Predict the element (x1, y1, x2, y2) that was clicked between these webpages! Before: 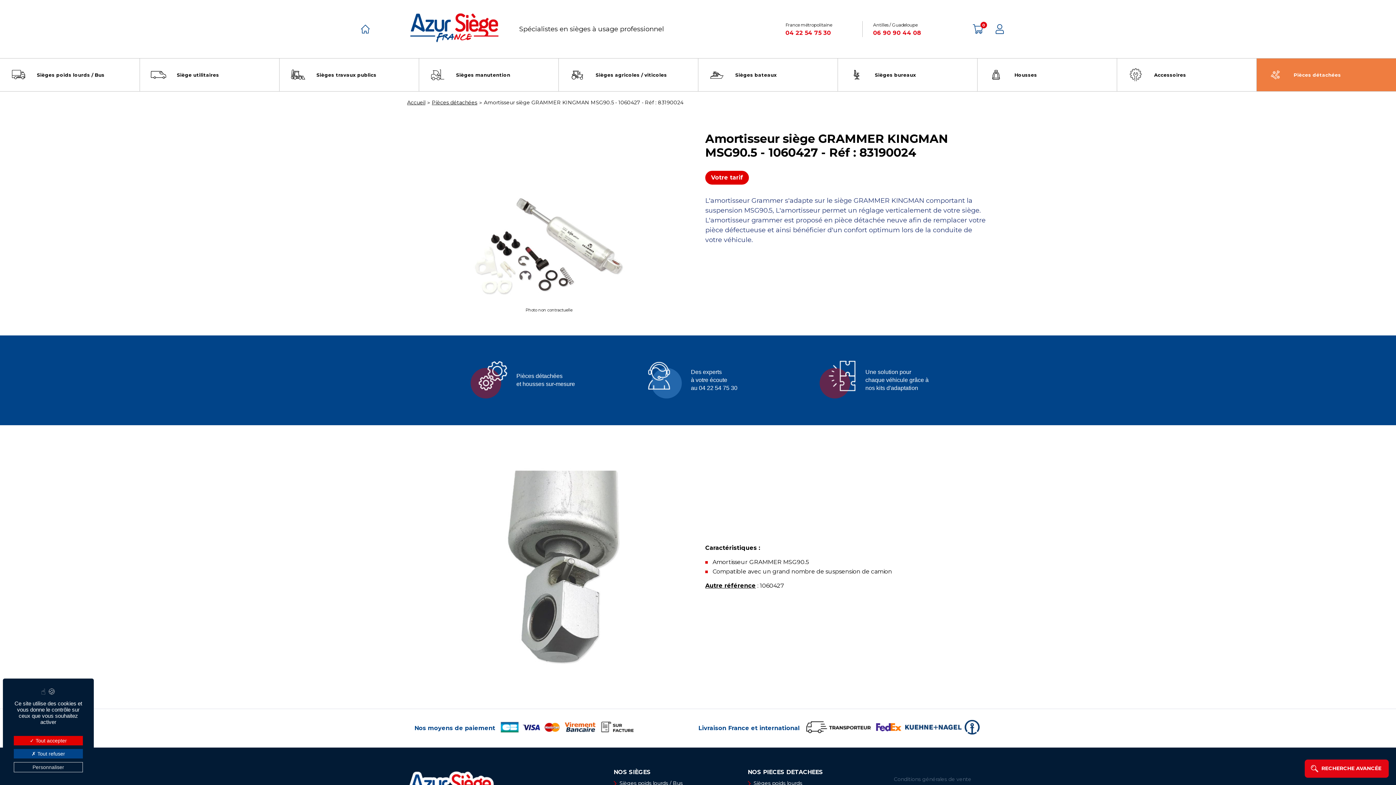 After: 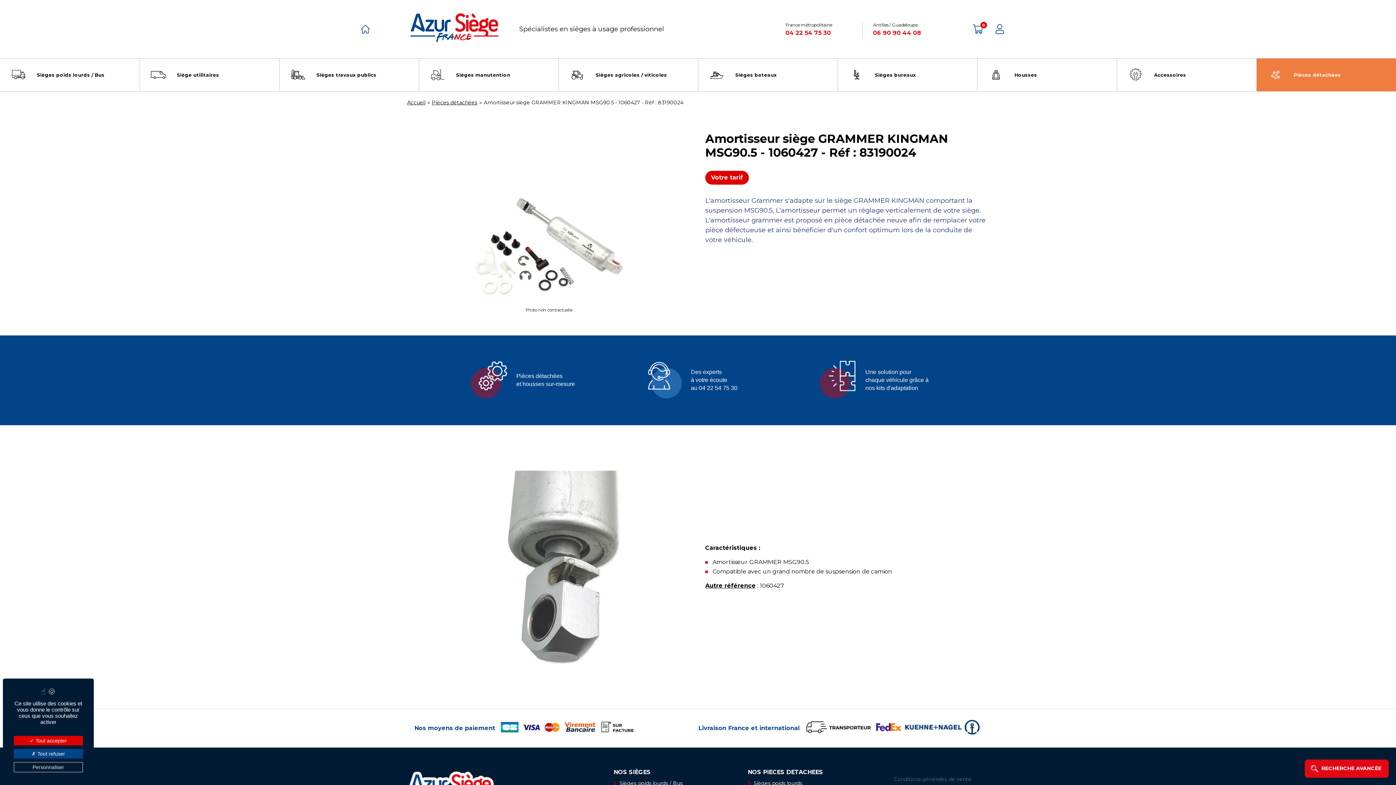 Action: bbox: (785, 29, 831, 36) label: 04 22 54 75 30